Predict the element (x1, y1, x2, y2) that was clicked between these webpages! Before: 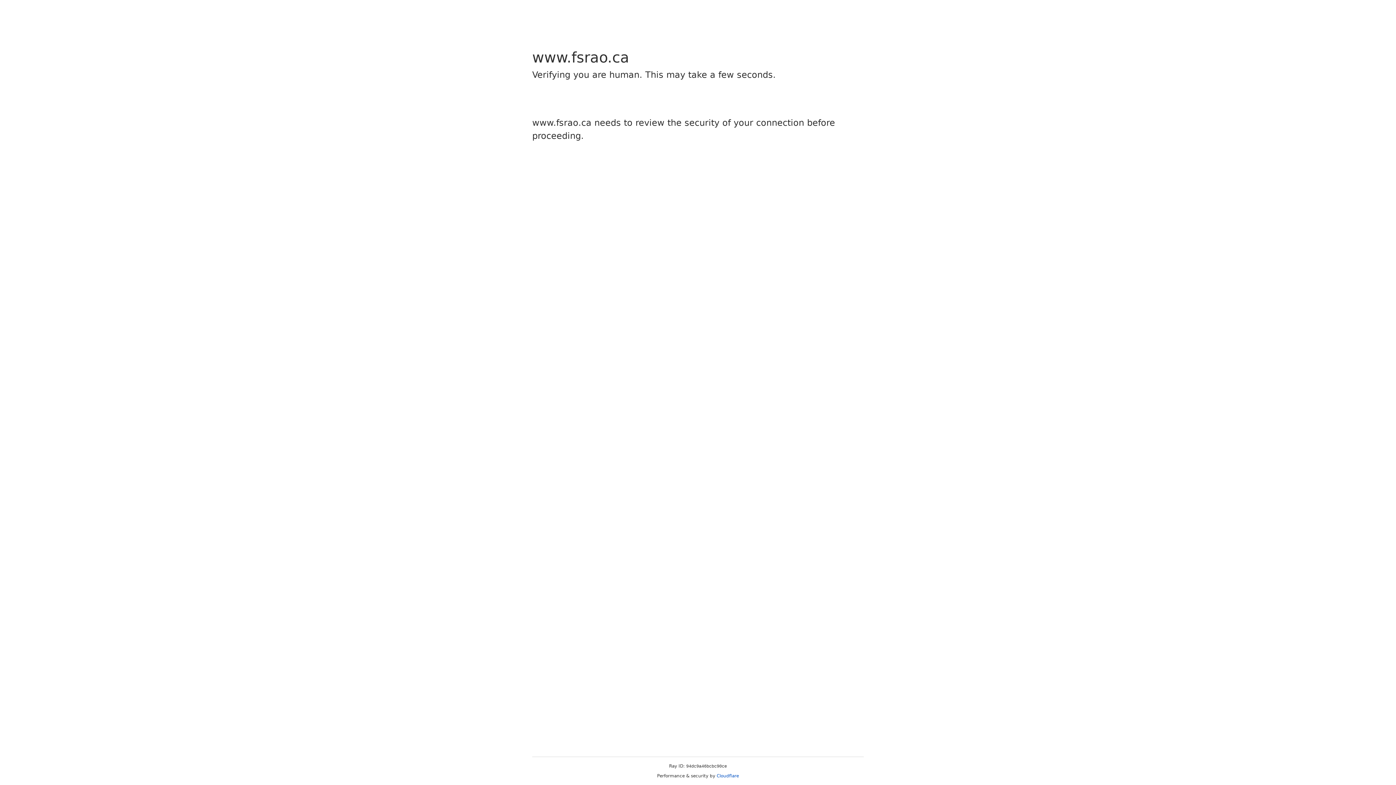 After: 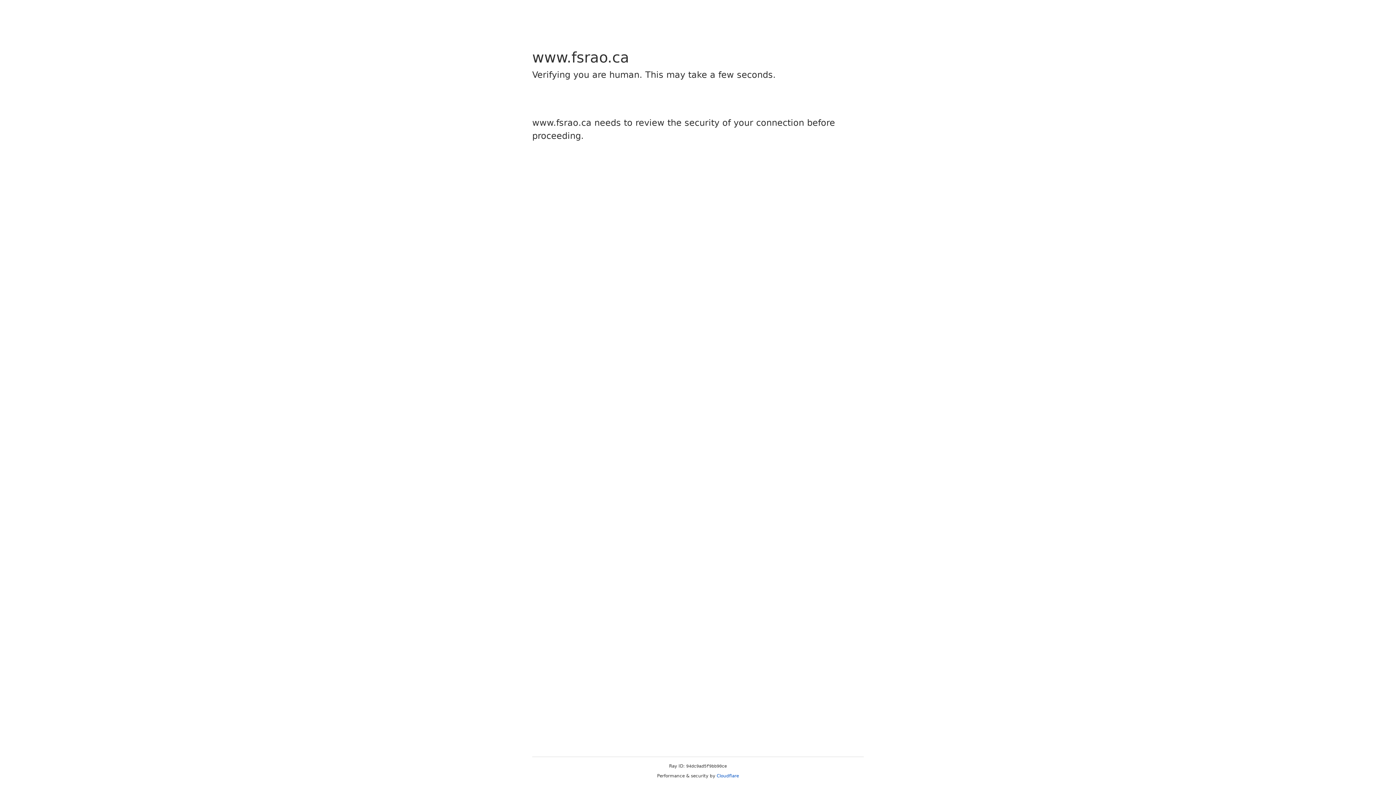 Action: label: Cloudflare bbox: (716, 773, 739, 778)